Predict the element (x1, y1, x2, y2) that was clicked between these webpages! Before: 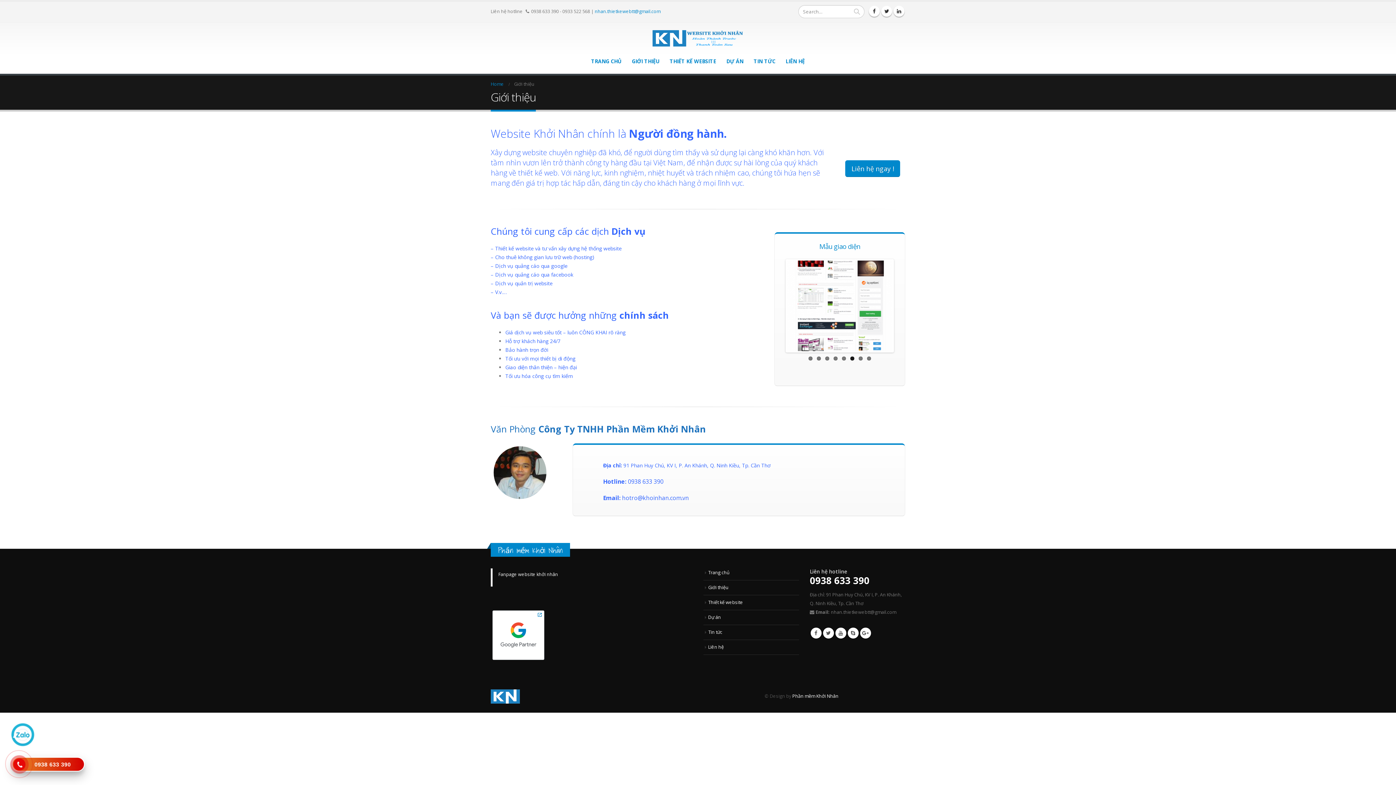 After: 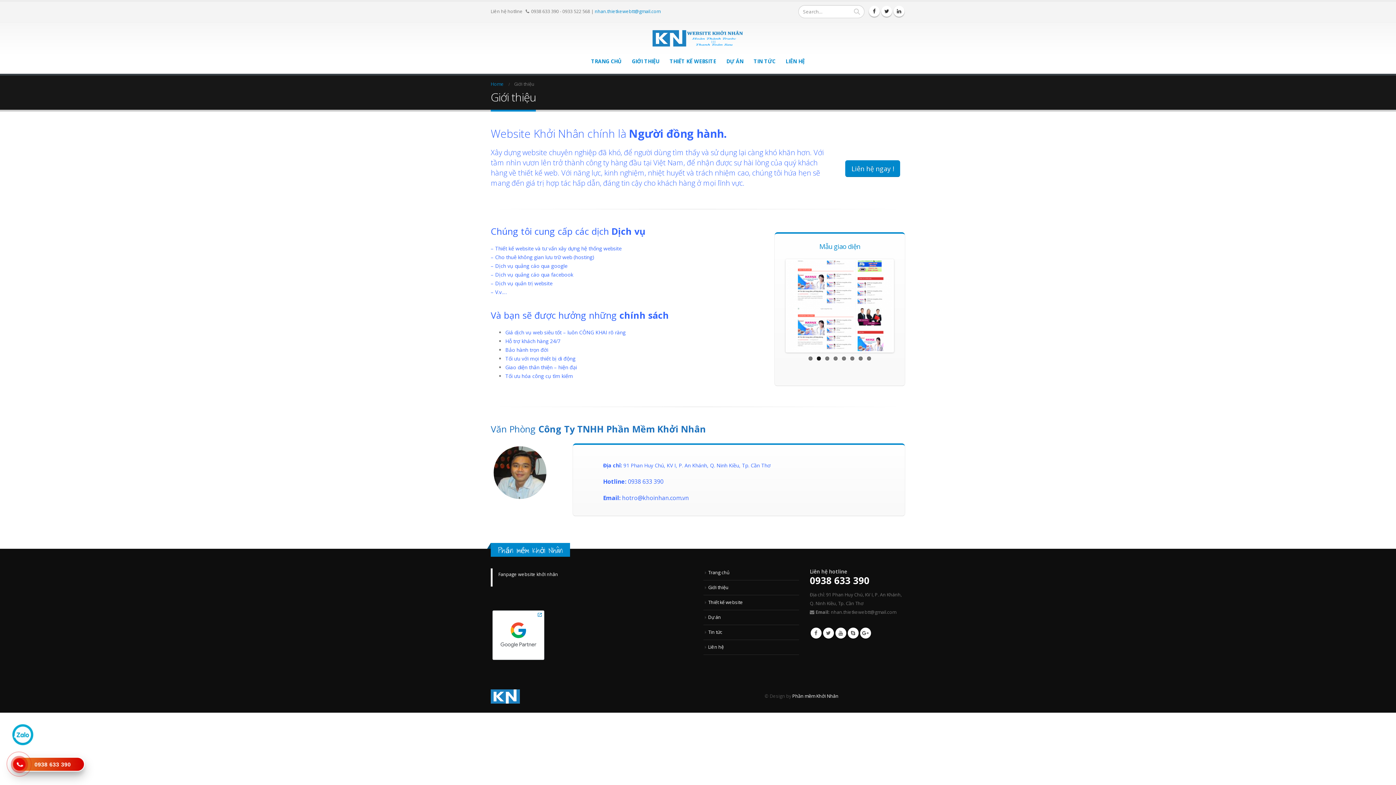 Action: bbox: (721, 53, 748, 68) label: DỰ ÁN